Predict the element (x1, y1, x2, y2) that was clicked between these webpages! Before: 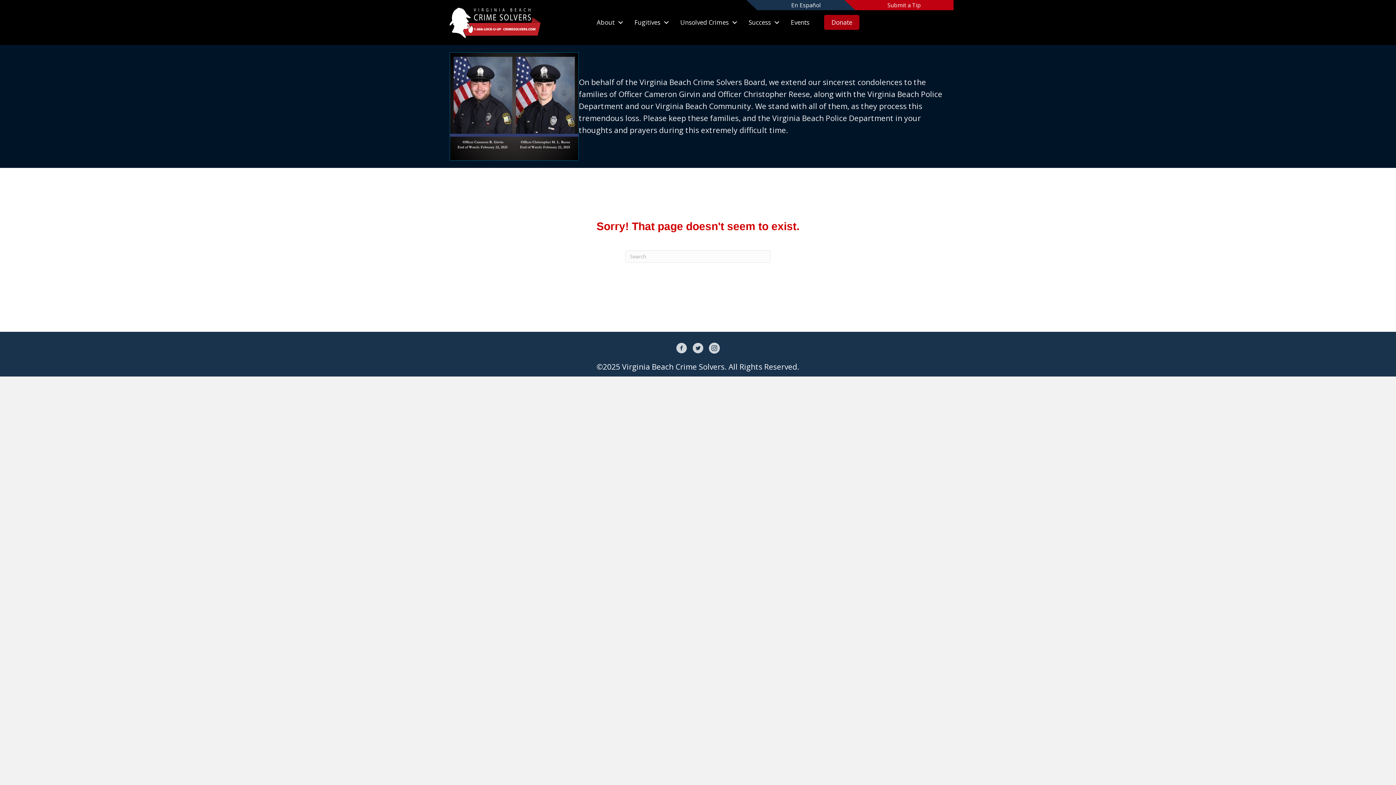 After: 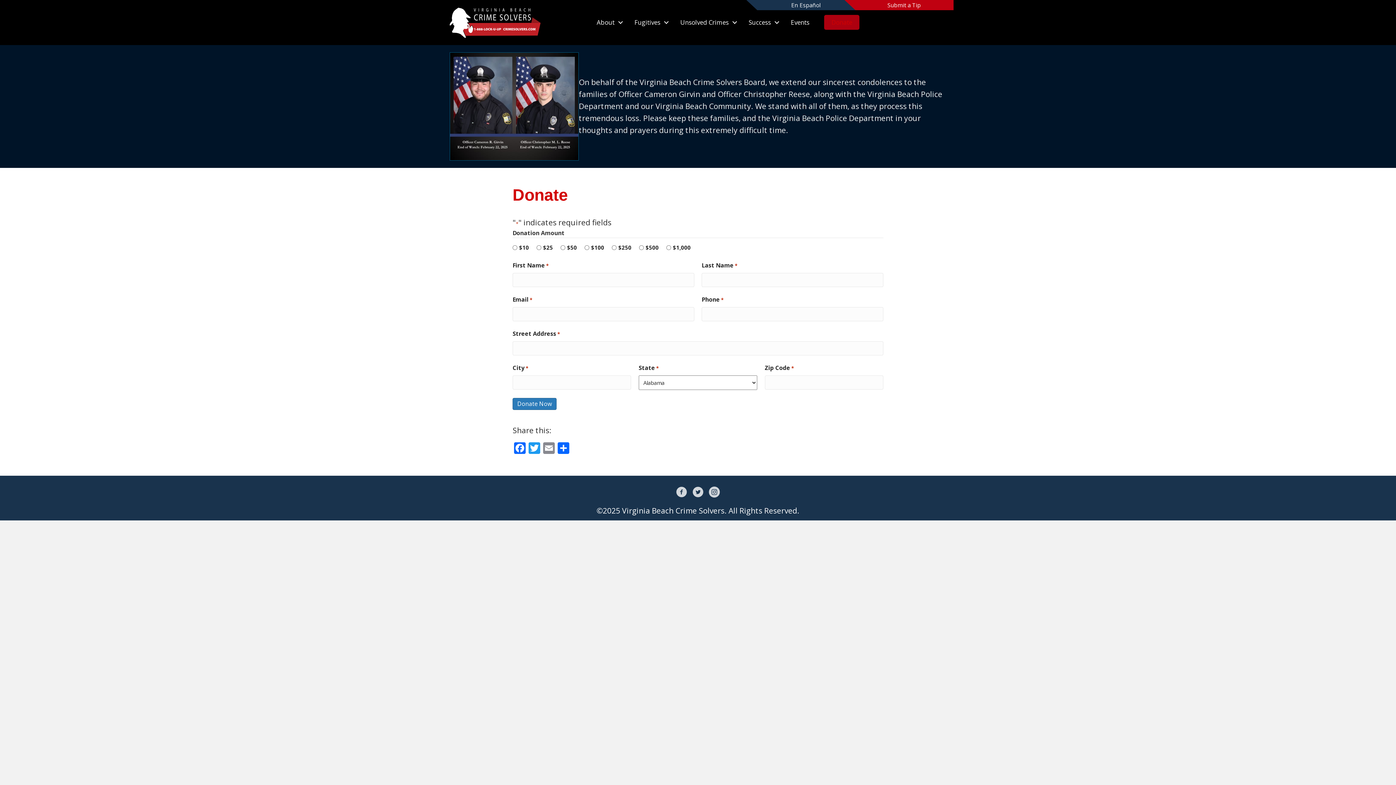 Action: bbox: (824, 15, 859, 29) label: Donate